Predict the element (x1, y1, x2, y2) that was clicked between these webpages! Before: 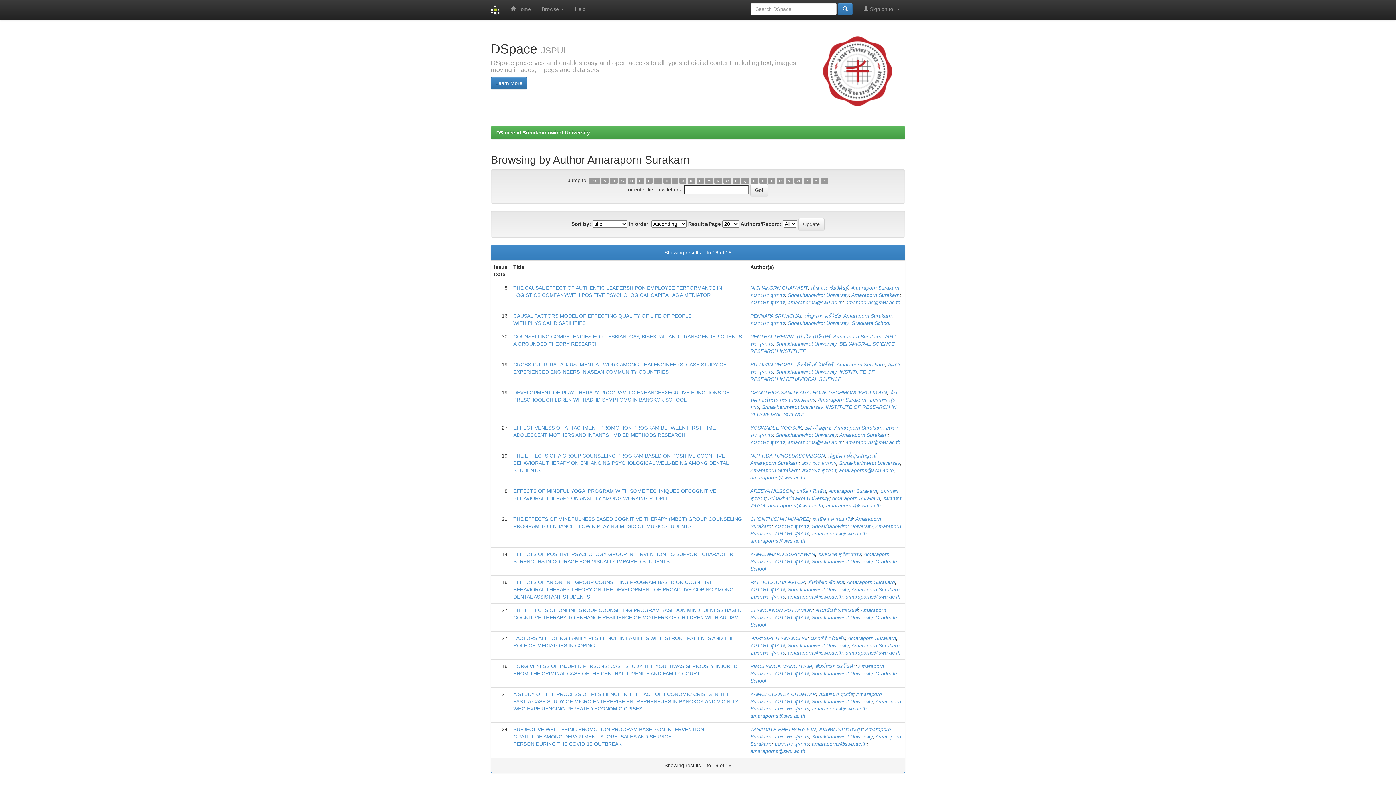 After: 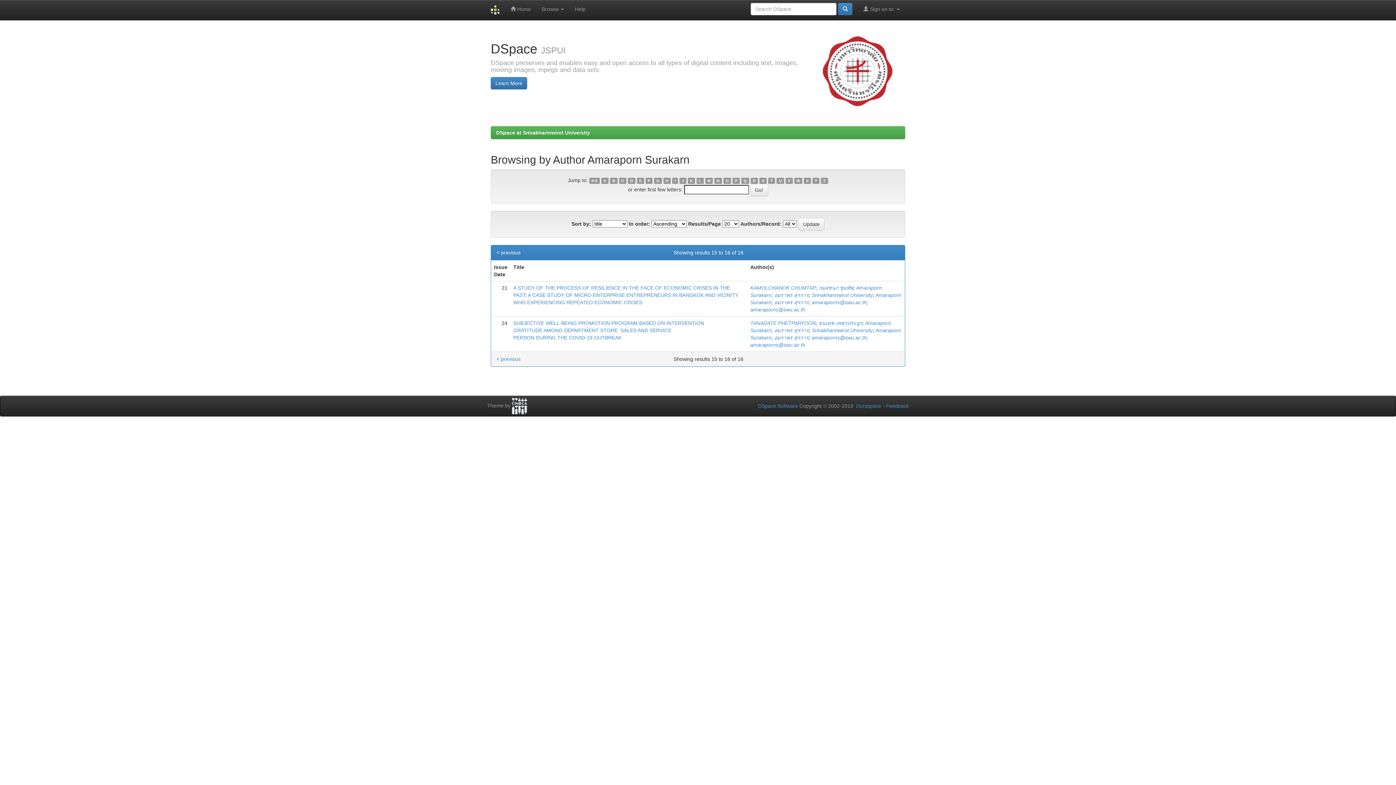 Action: label: M bbox: (705, 177, 713, 184)